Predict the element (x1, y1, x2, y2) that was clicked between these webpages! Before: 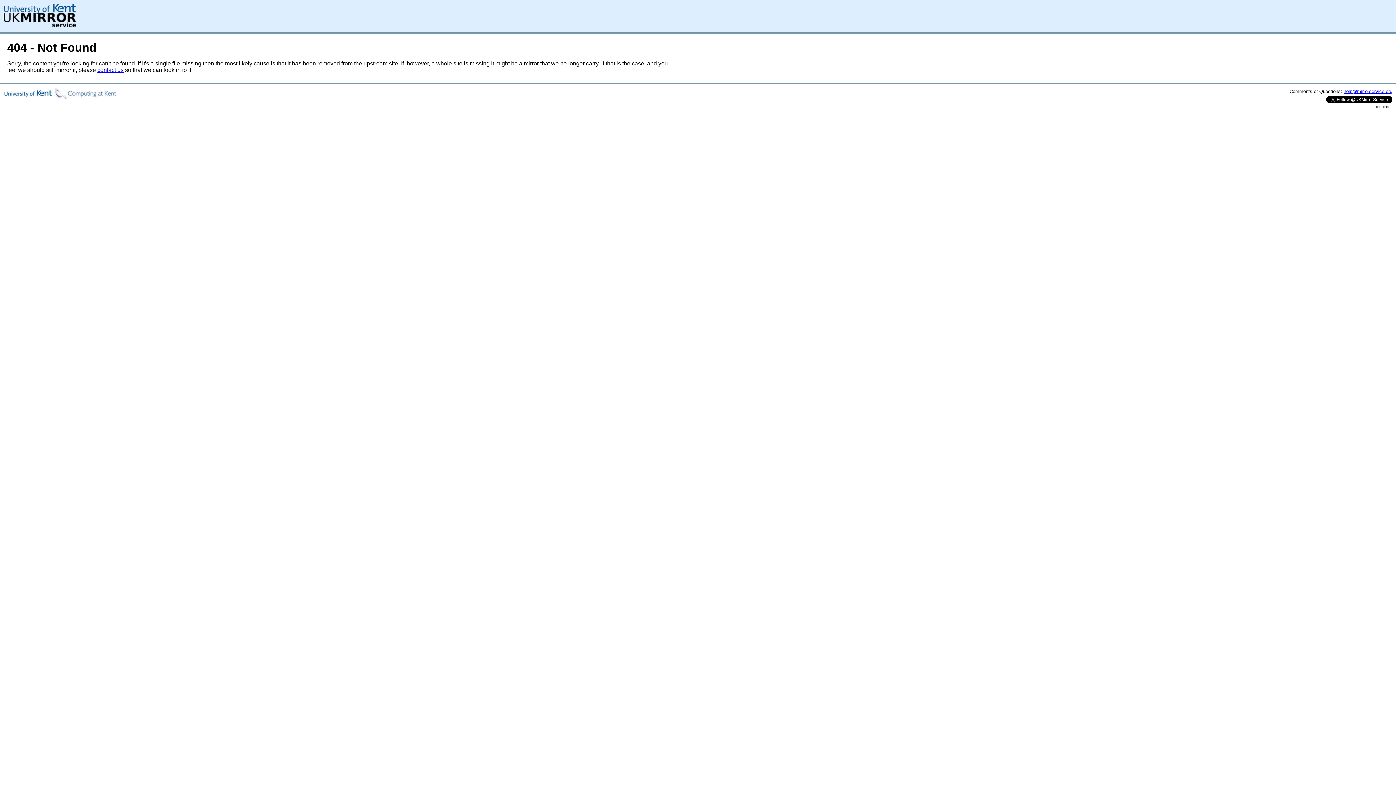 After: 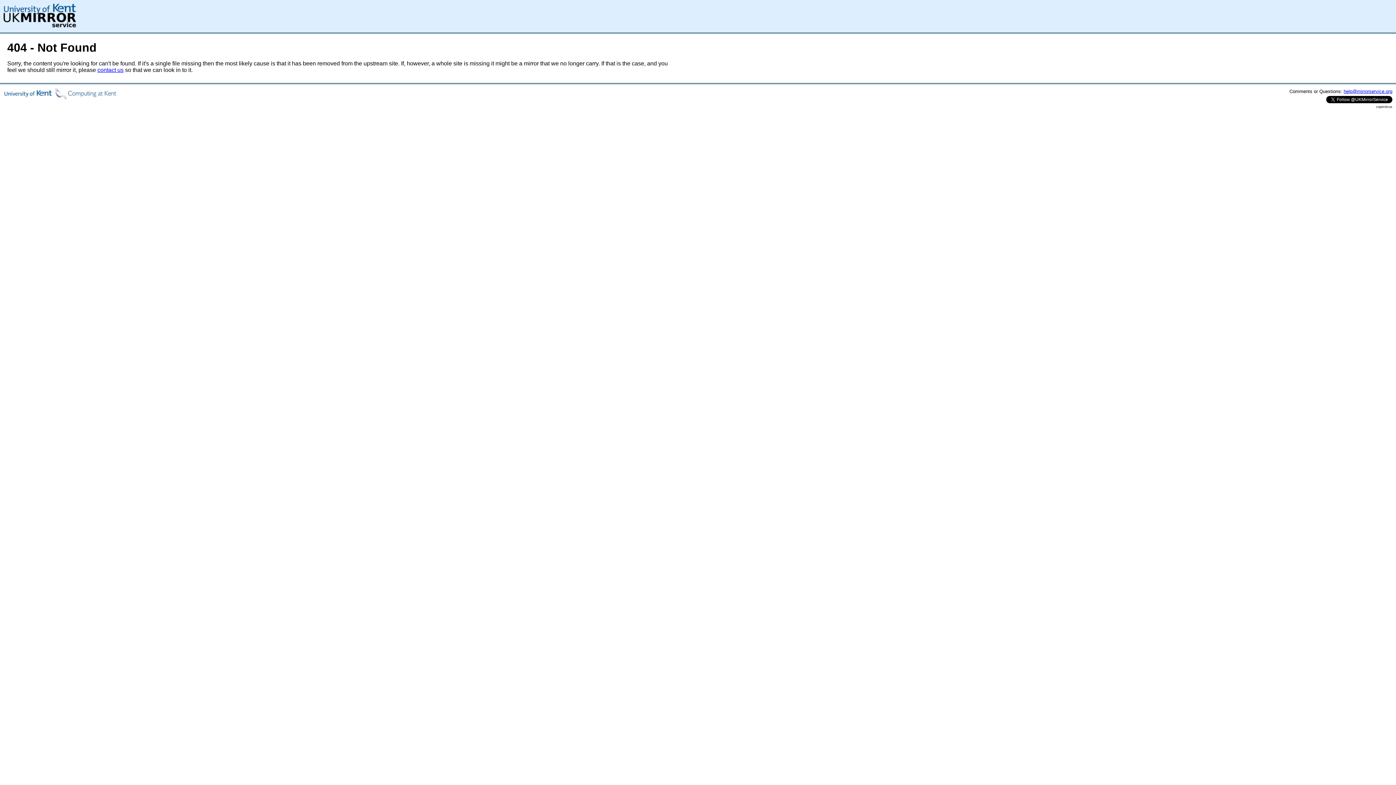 Action: label: contact us bbox: (97, 66, 123, 73)